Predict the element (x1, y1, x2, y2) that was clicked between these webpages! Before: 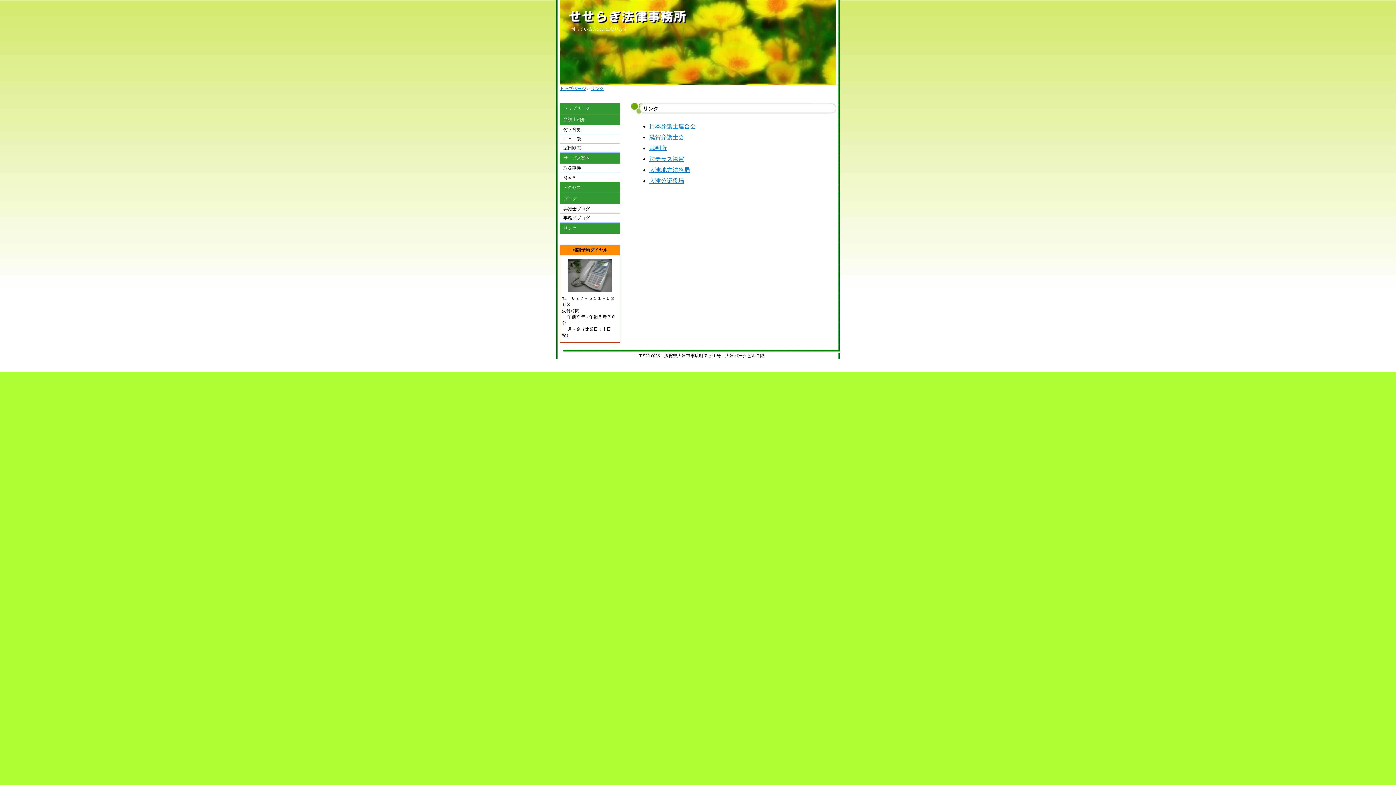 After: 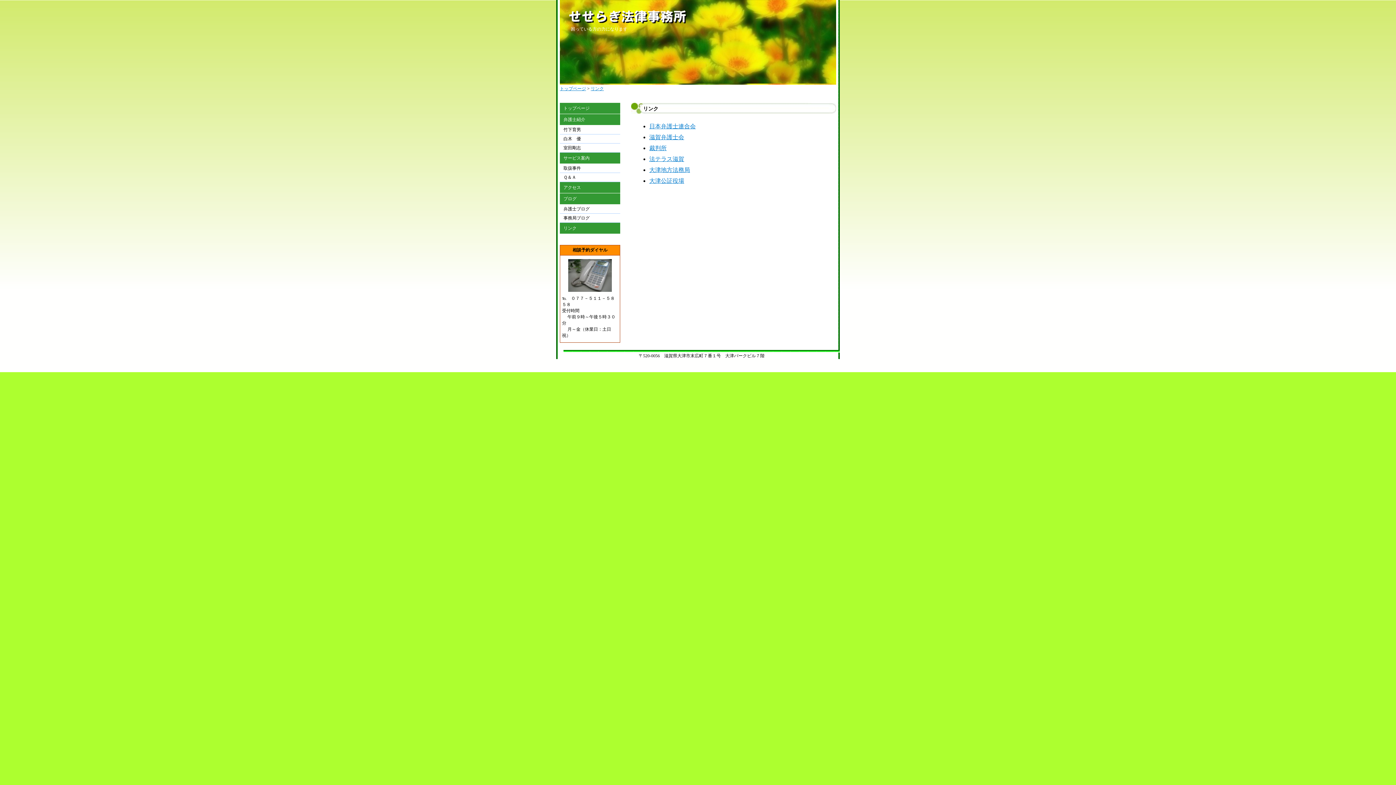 Action: bbox: (649, 166, 690, 173) label: 大津地方法務局